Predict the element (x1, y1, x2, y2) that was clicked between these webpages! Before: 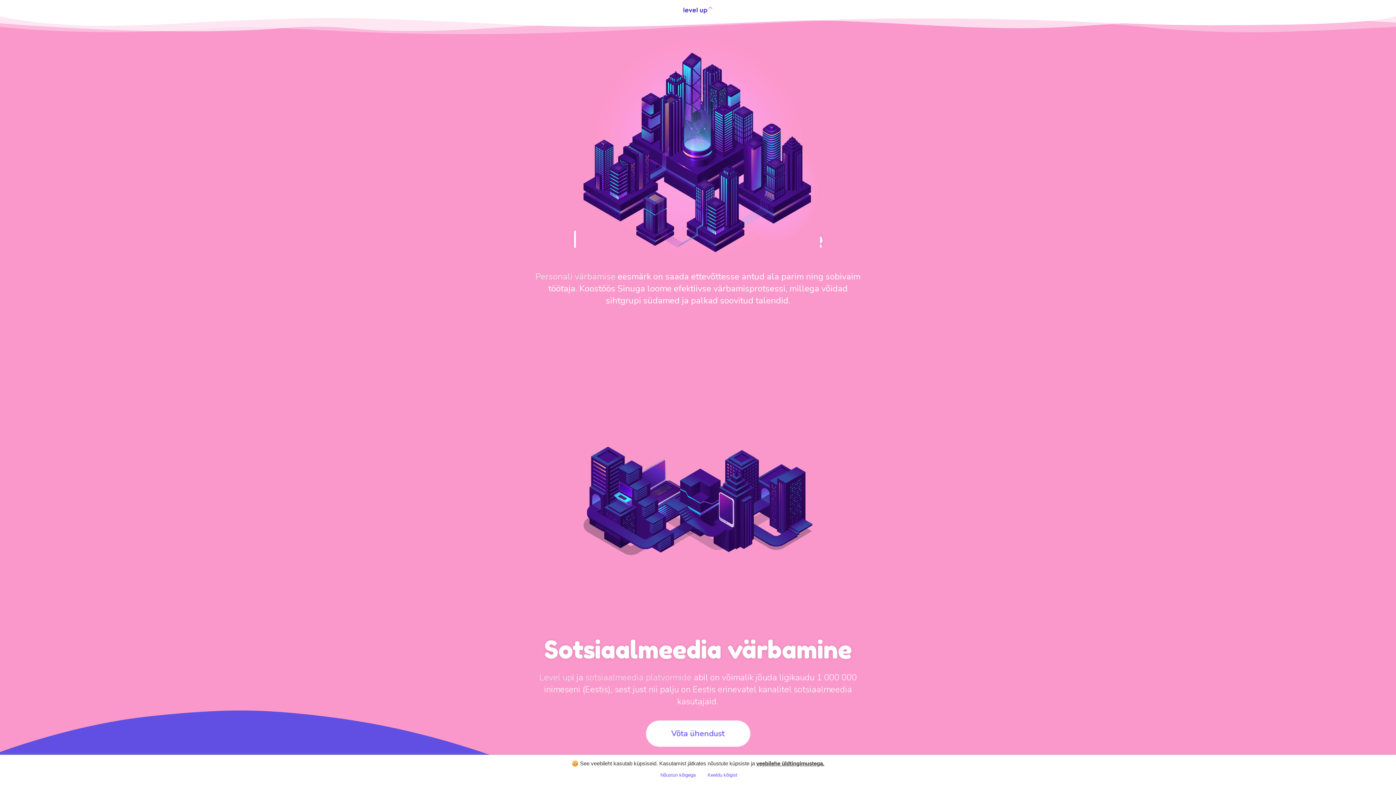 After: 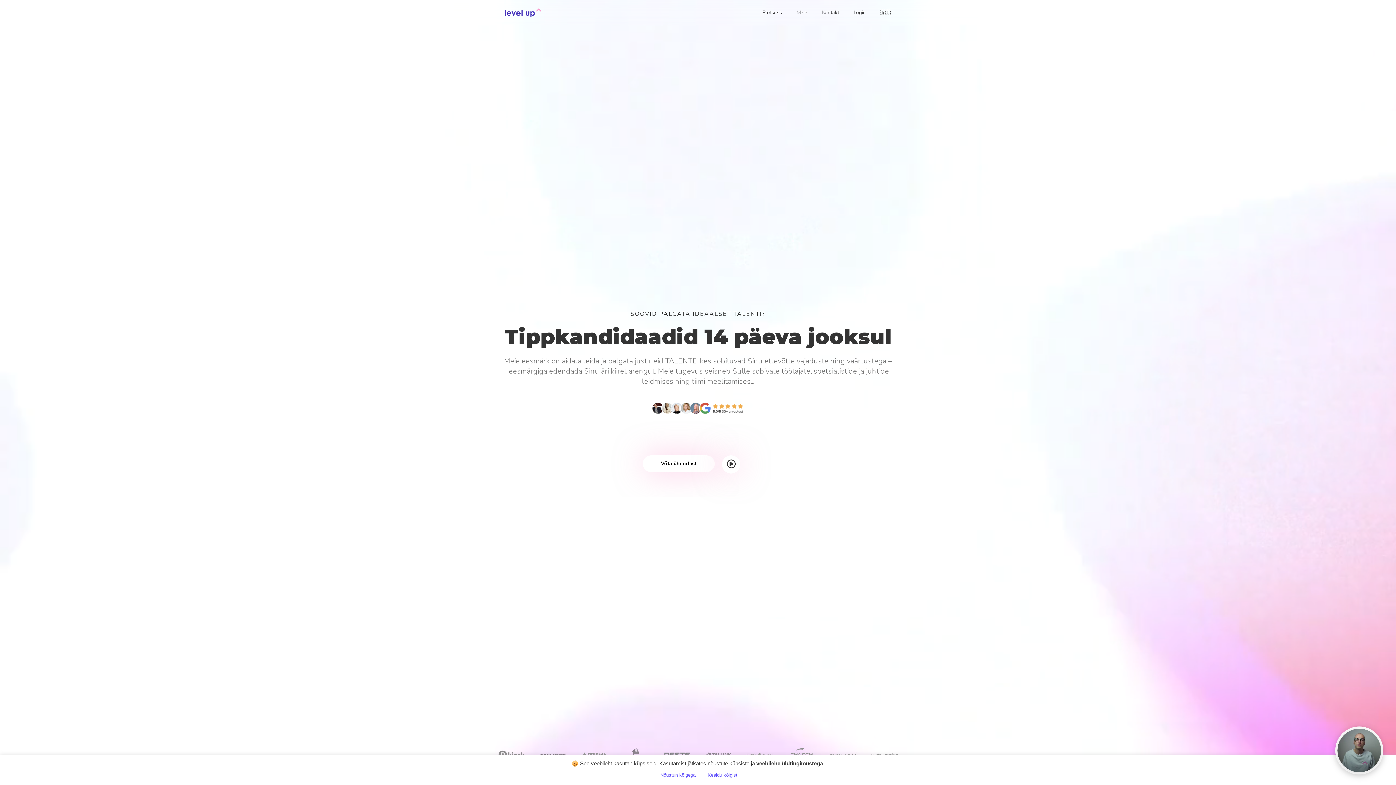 Action: bbox: (535, 270, 615, 282) label: Personali värbamise